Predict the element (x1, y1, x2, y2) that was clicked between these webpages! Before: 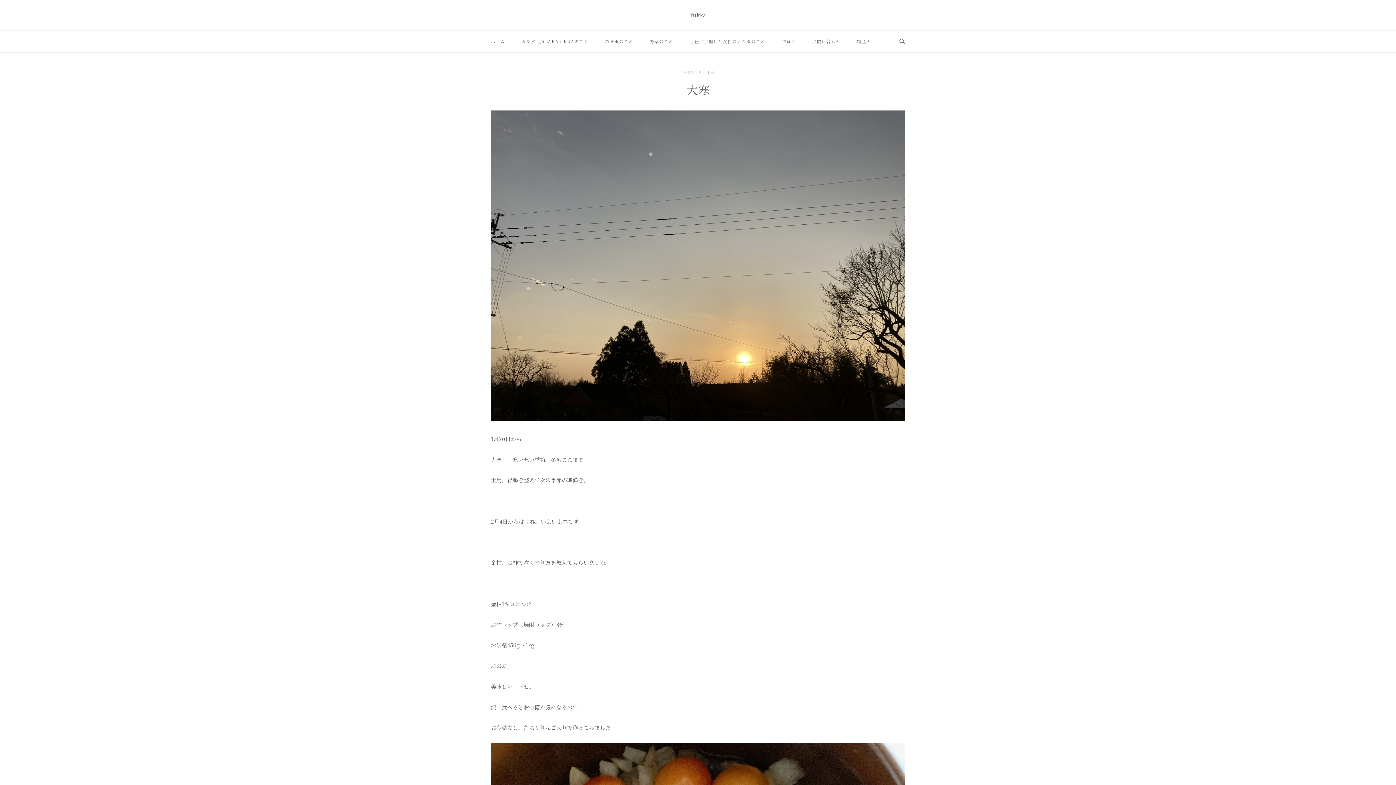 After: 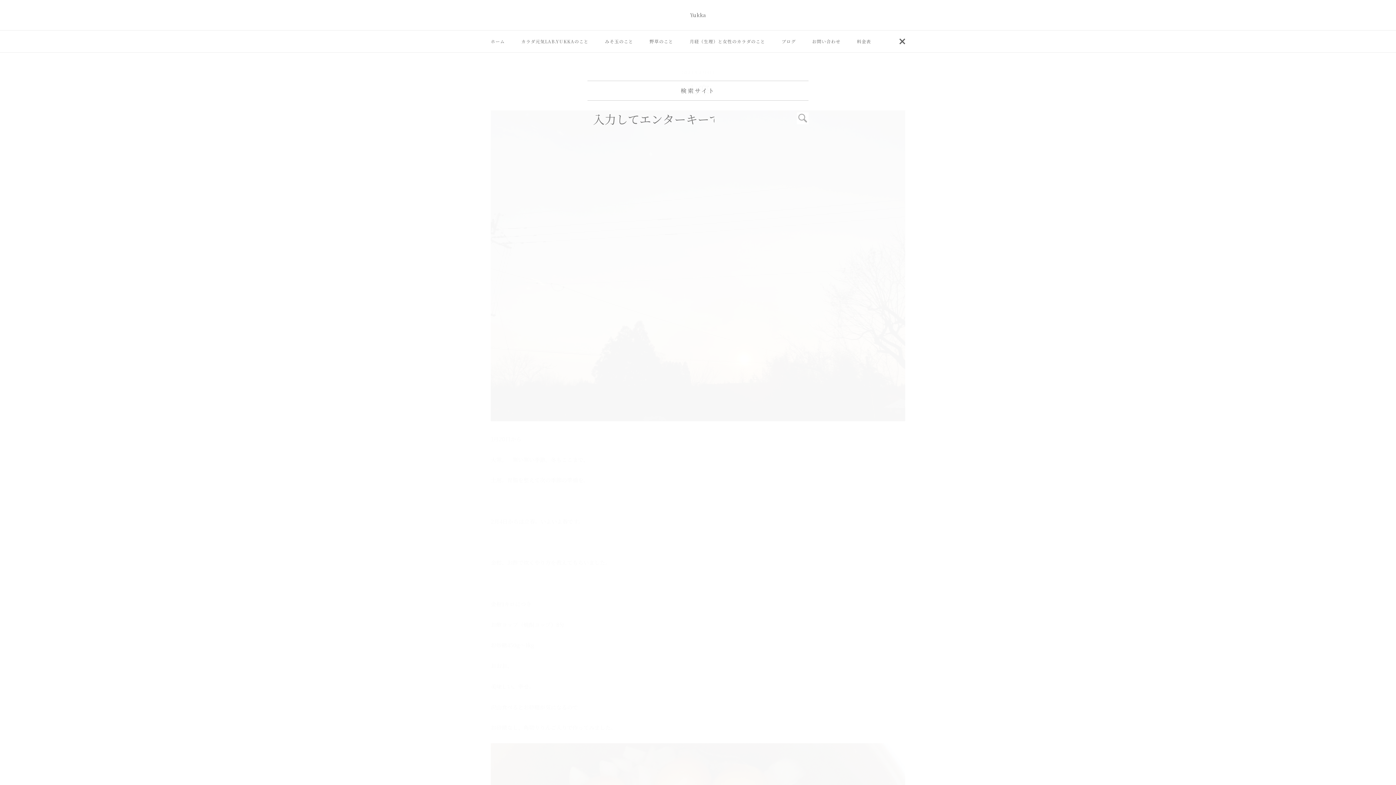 Action: bbox: (899, 38, 905, 44) label: 検索を開く